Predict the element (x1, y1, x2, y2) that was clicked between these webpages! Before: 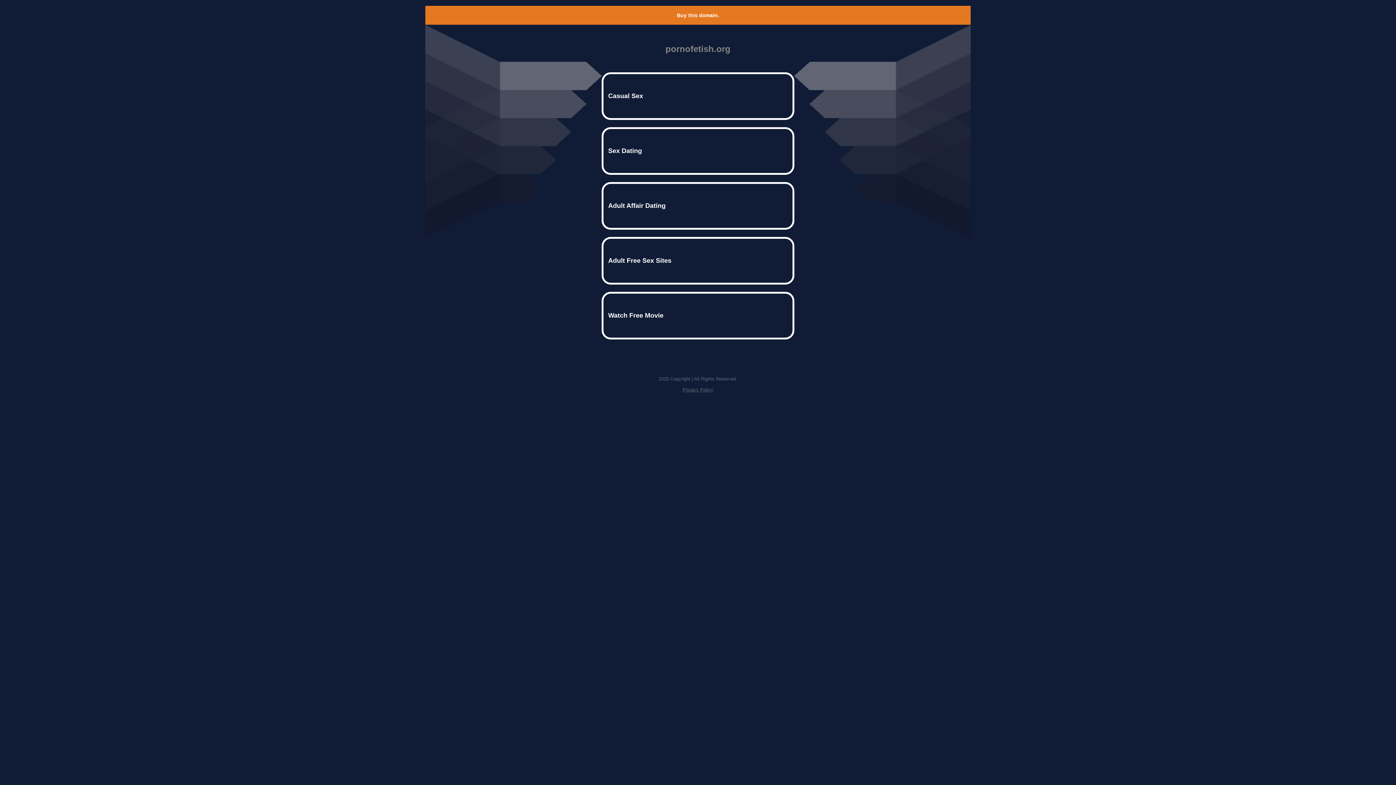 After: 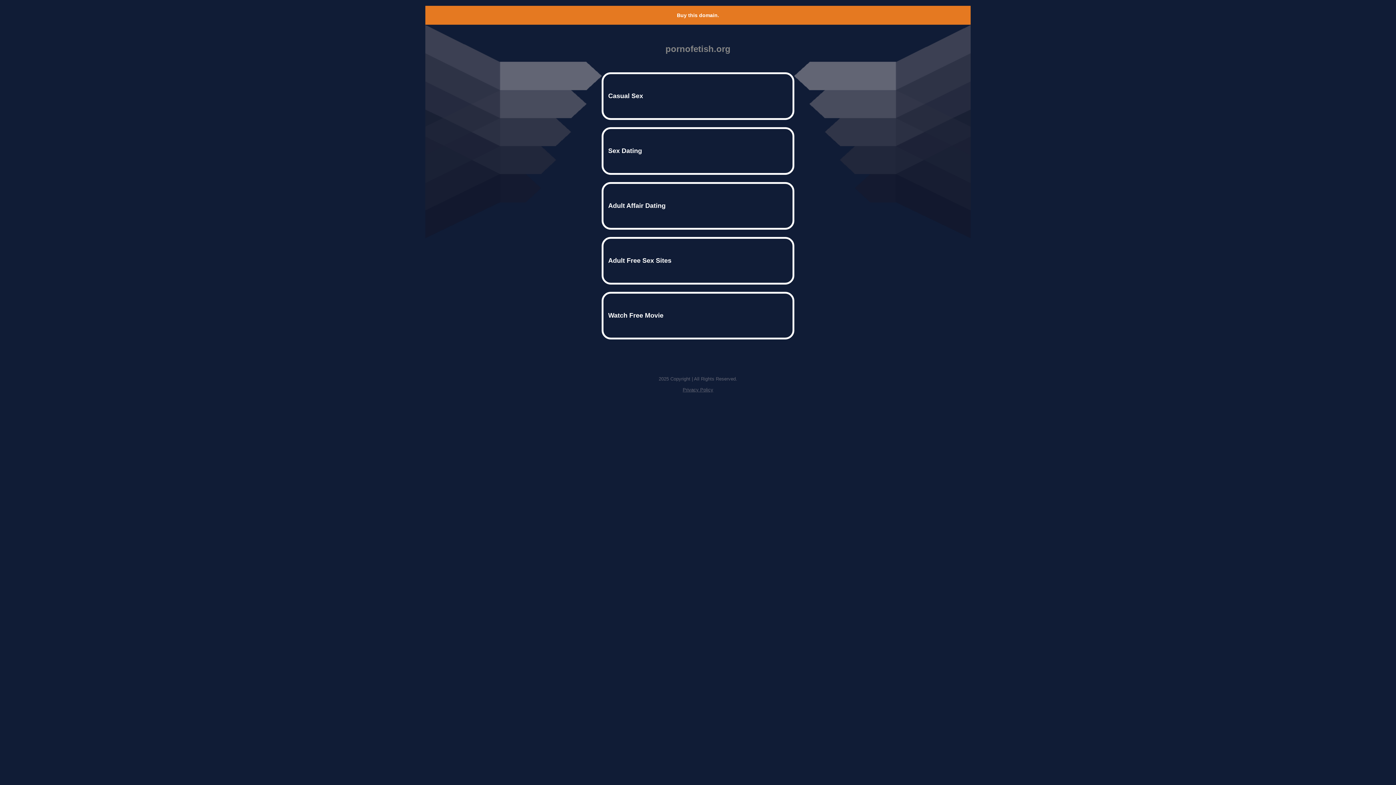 Action: label: Buy this domain. bbox: (677, 12, 719, 18)